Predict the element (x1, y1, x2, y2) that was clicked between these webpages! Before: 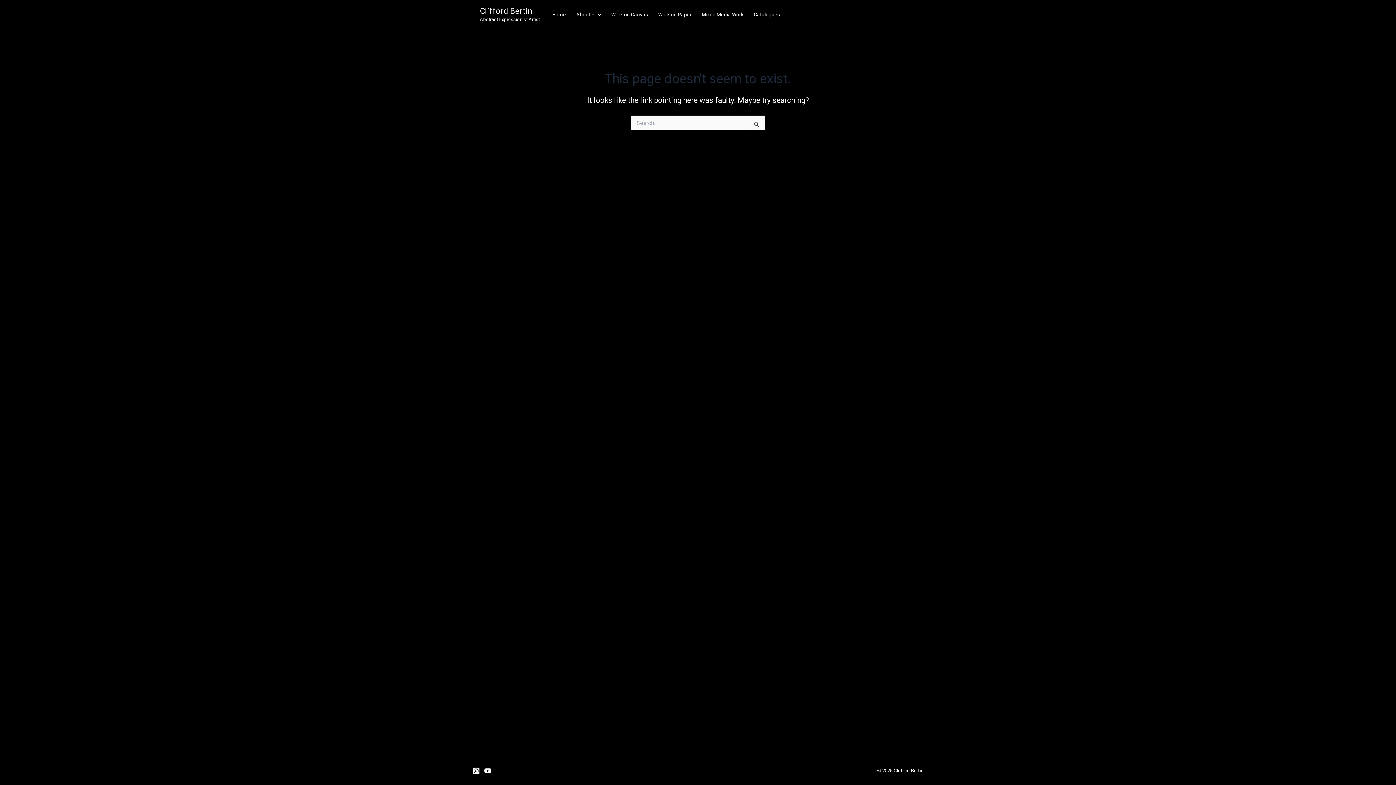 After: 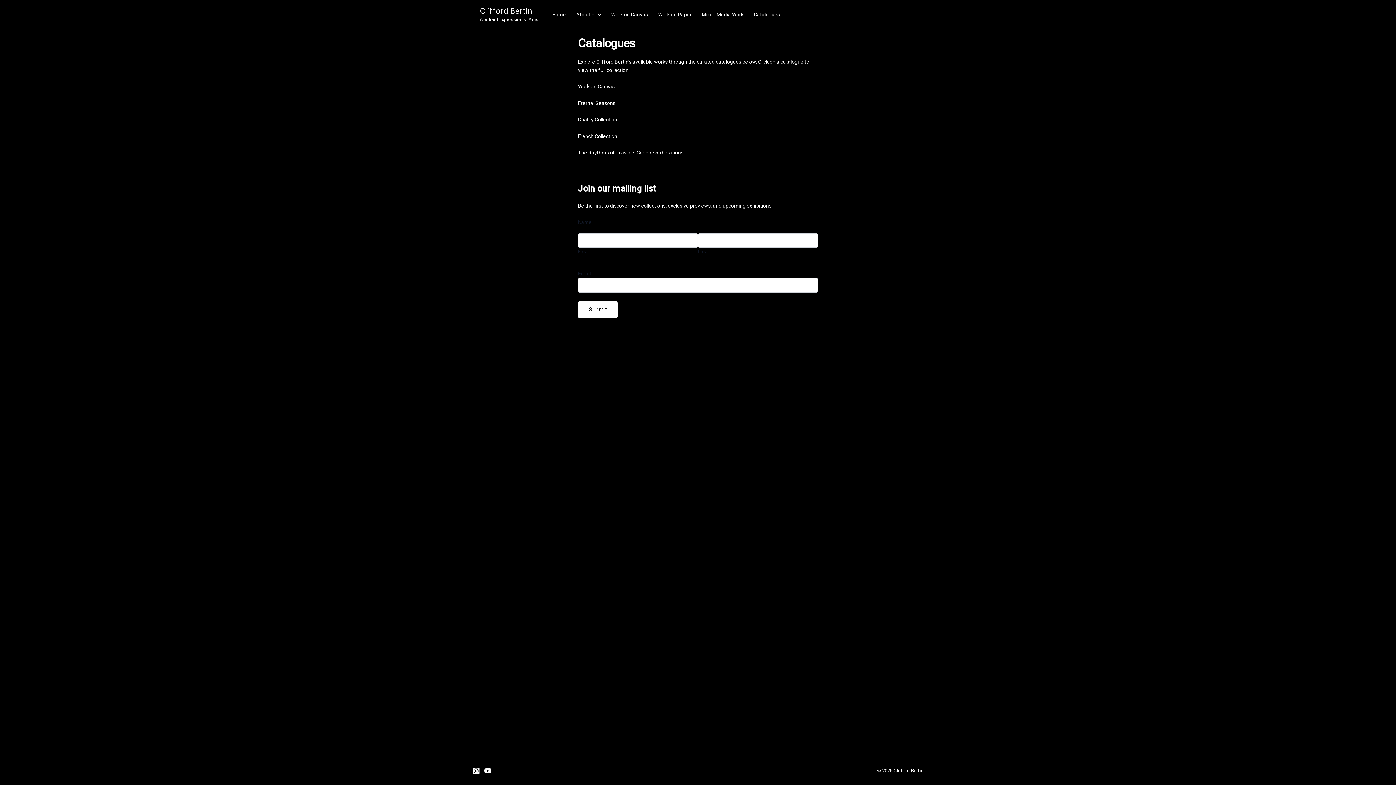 Action: bbox: (748, 0, 785, 29) label: Catalogues